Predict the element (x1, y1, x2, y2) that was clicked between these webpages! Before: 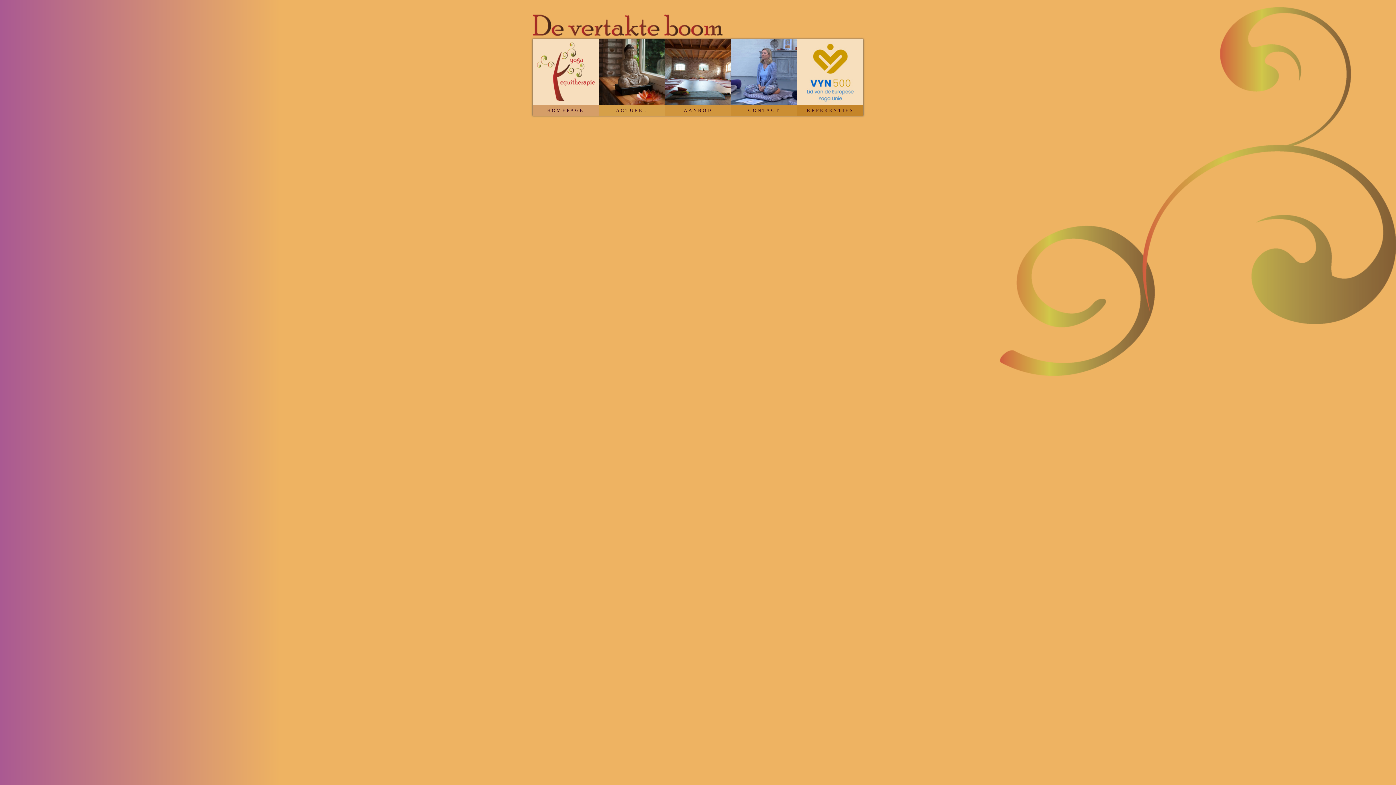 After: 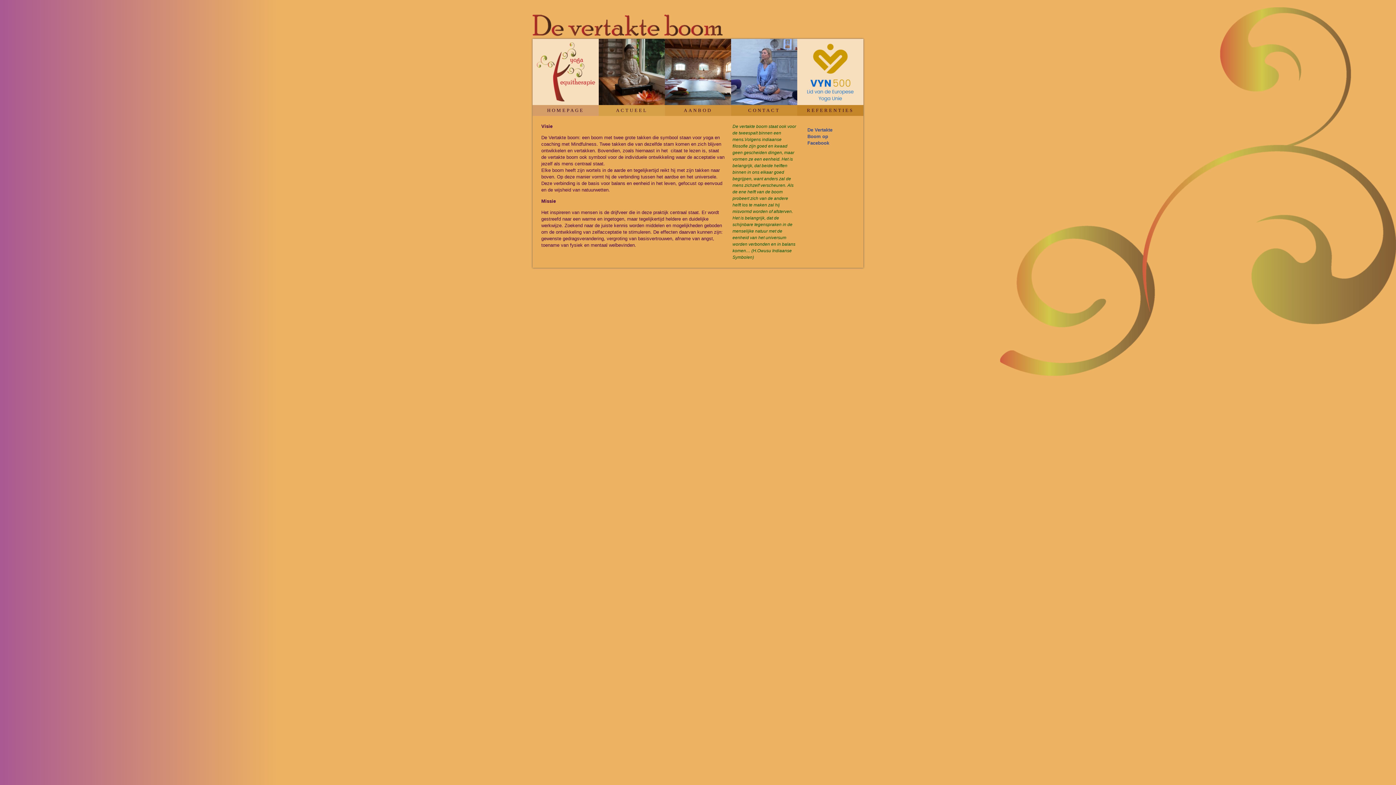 Action: bbox: (532, 105, 598, 116) label: HOMEPAGE